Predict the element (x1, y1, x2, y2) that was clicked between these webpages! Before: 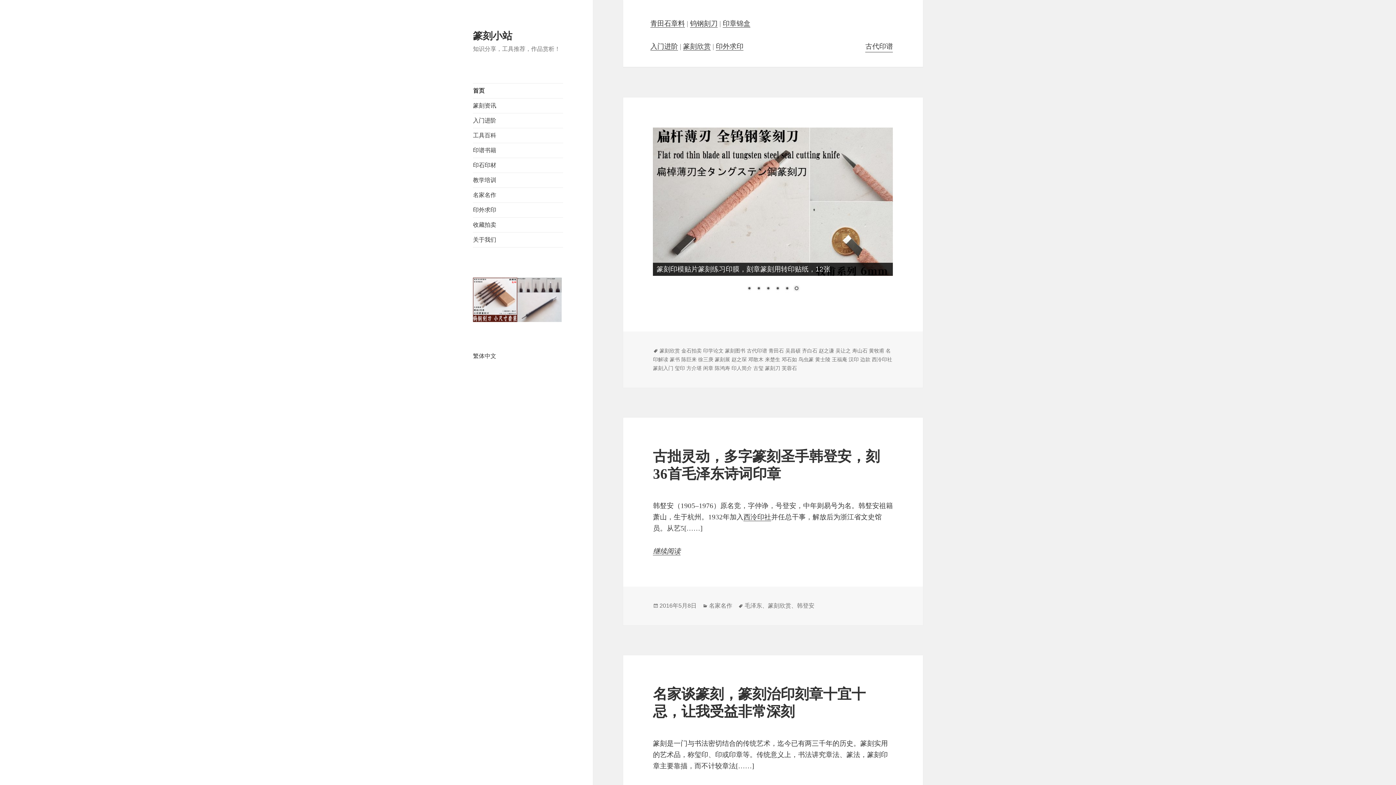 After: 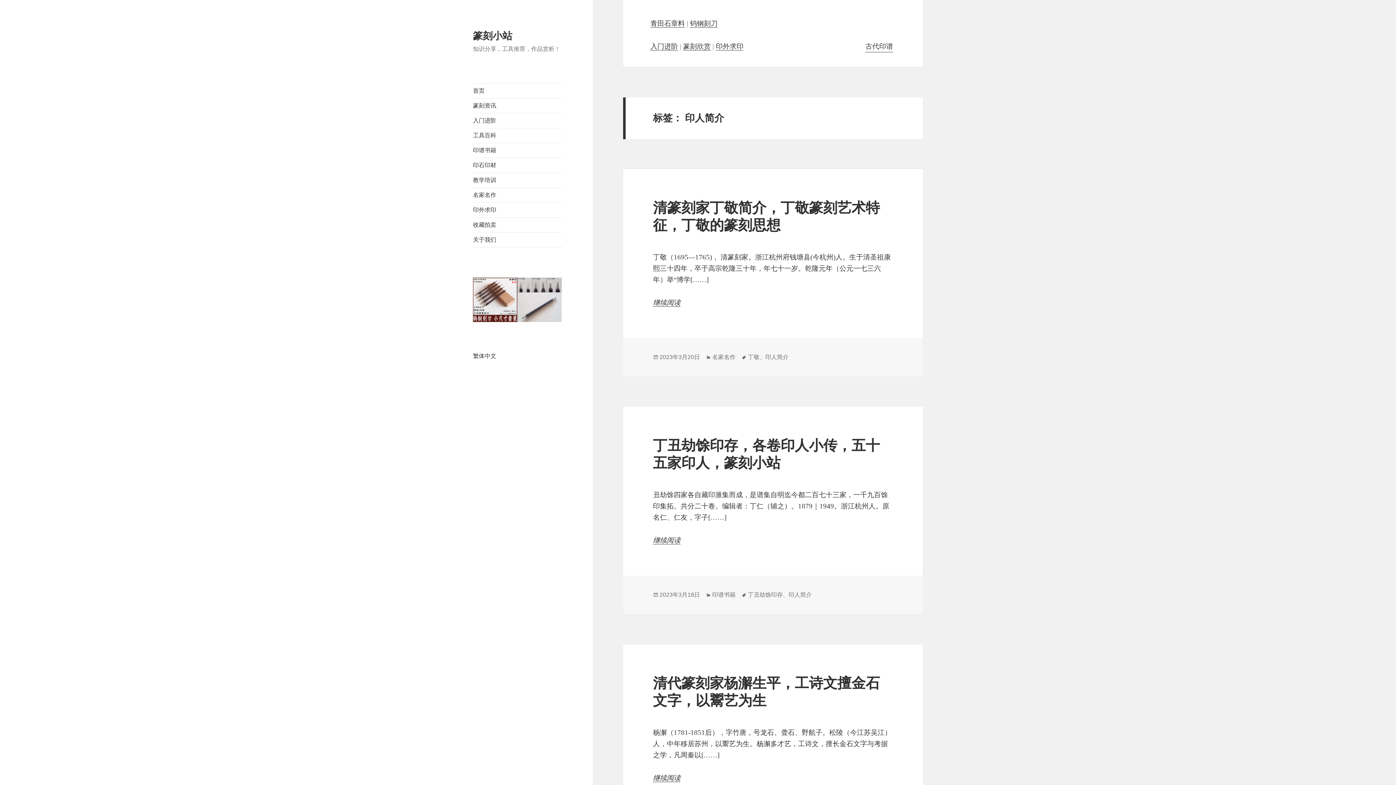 Action: label: 印人简介 bbox: (731, 365, 752, 371)